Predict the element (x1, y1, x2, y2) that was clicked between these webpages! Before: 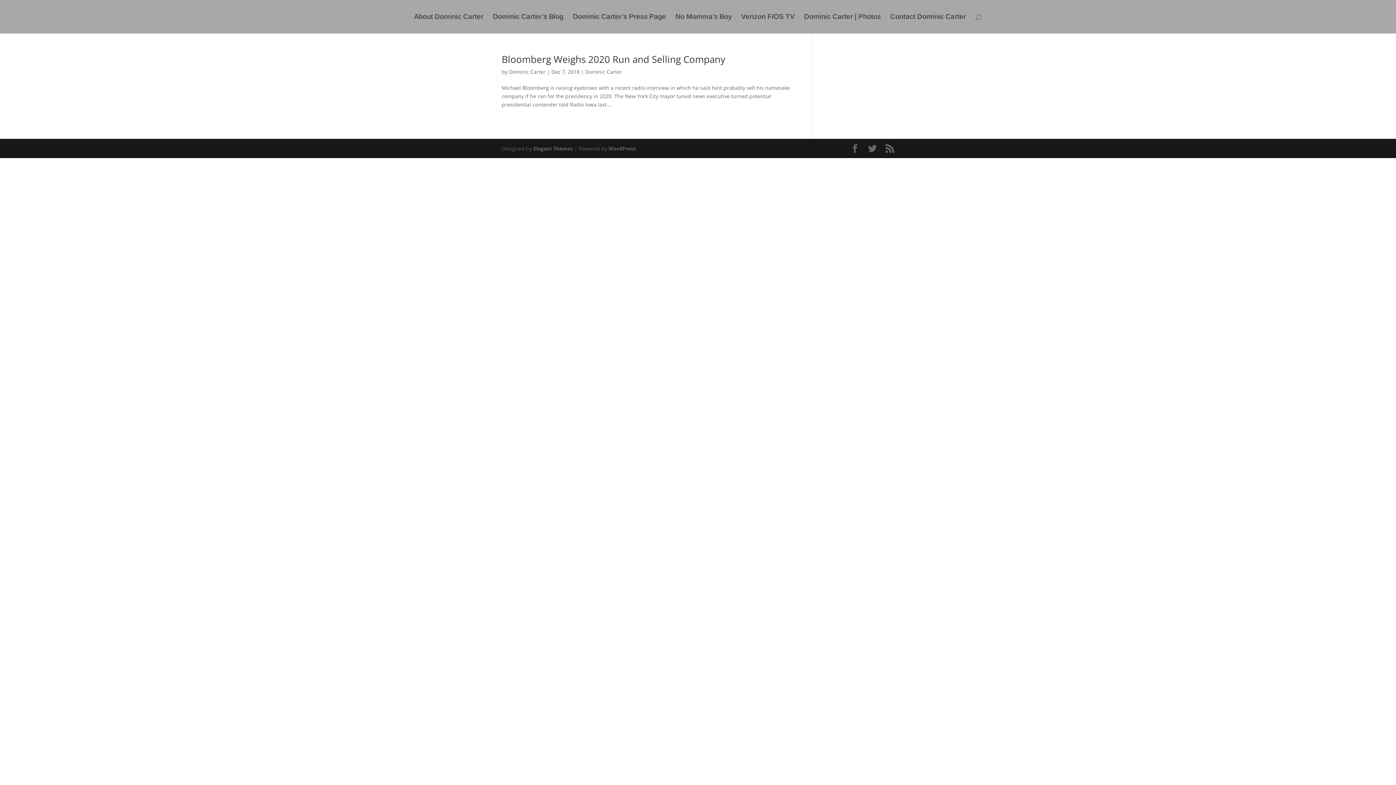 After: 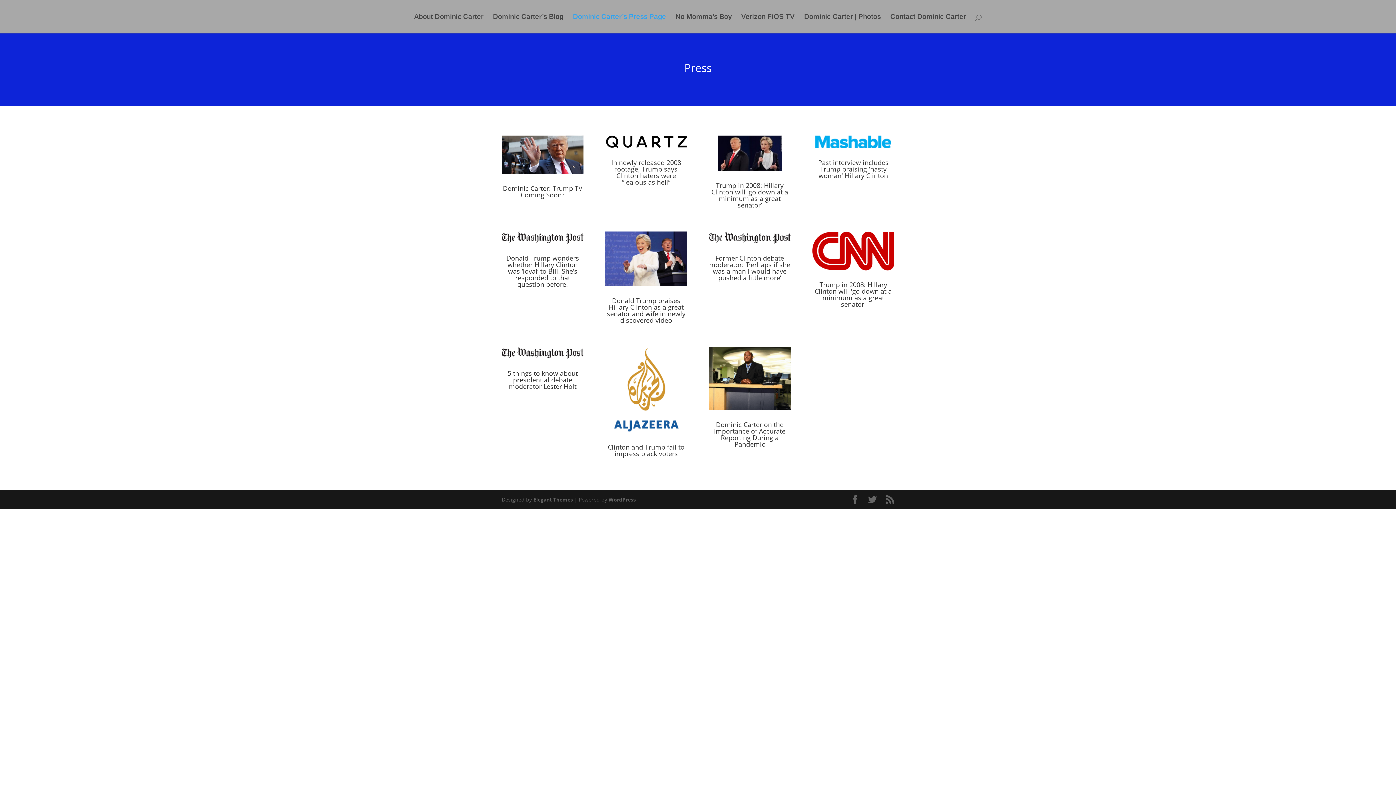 Action: label: Dominic Carter’s Press Page bbox: (573, 14, 666, 33)